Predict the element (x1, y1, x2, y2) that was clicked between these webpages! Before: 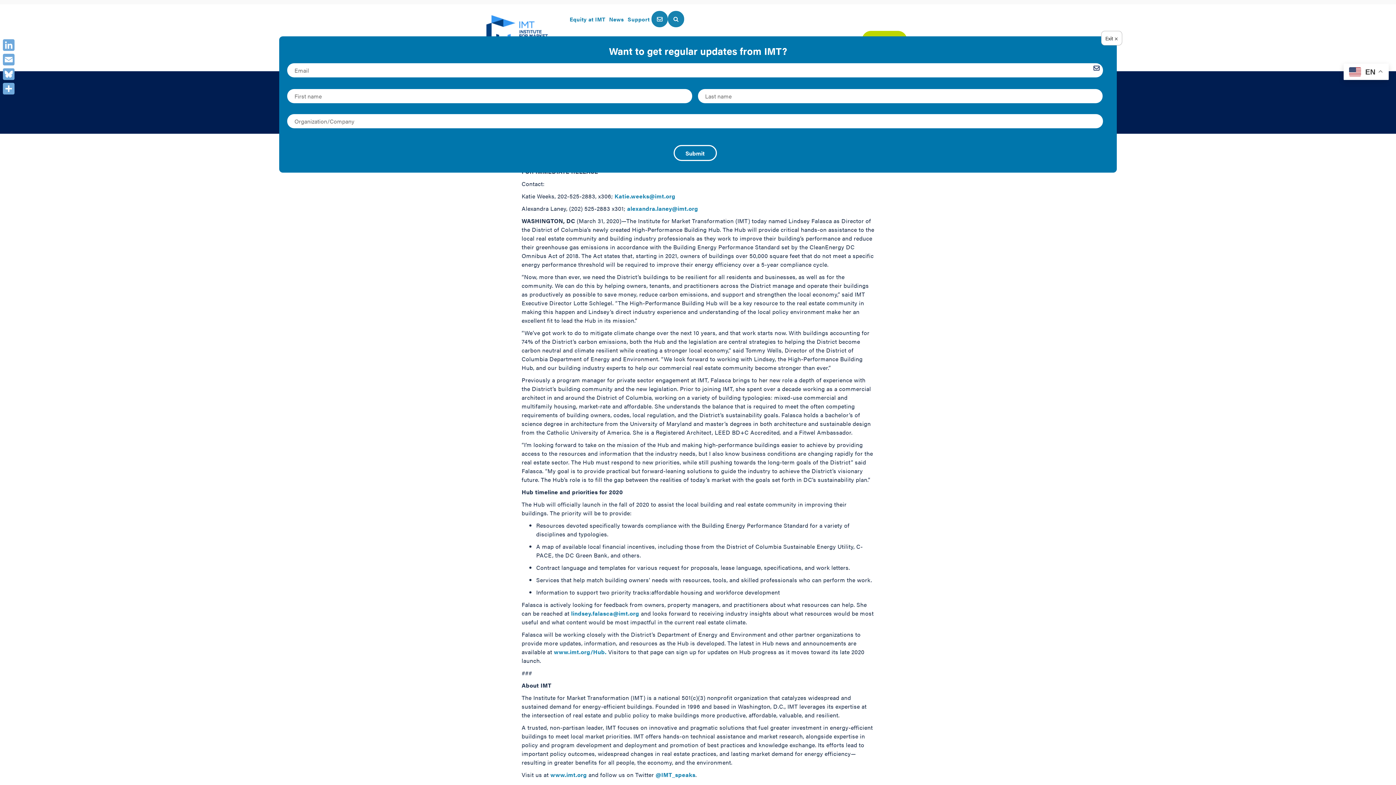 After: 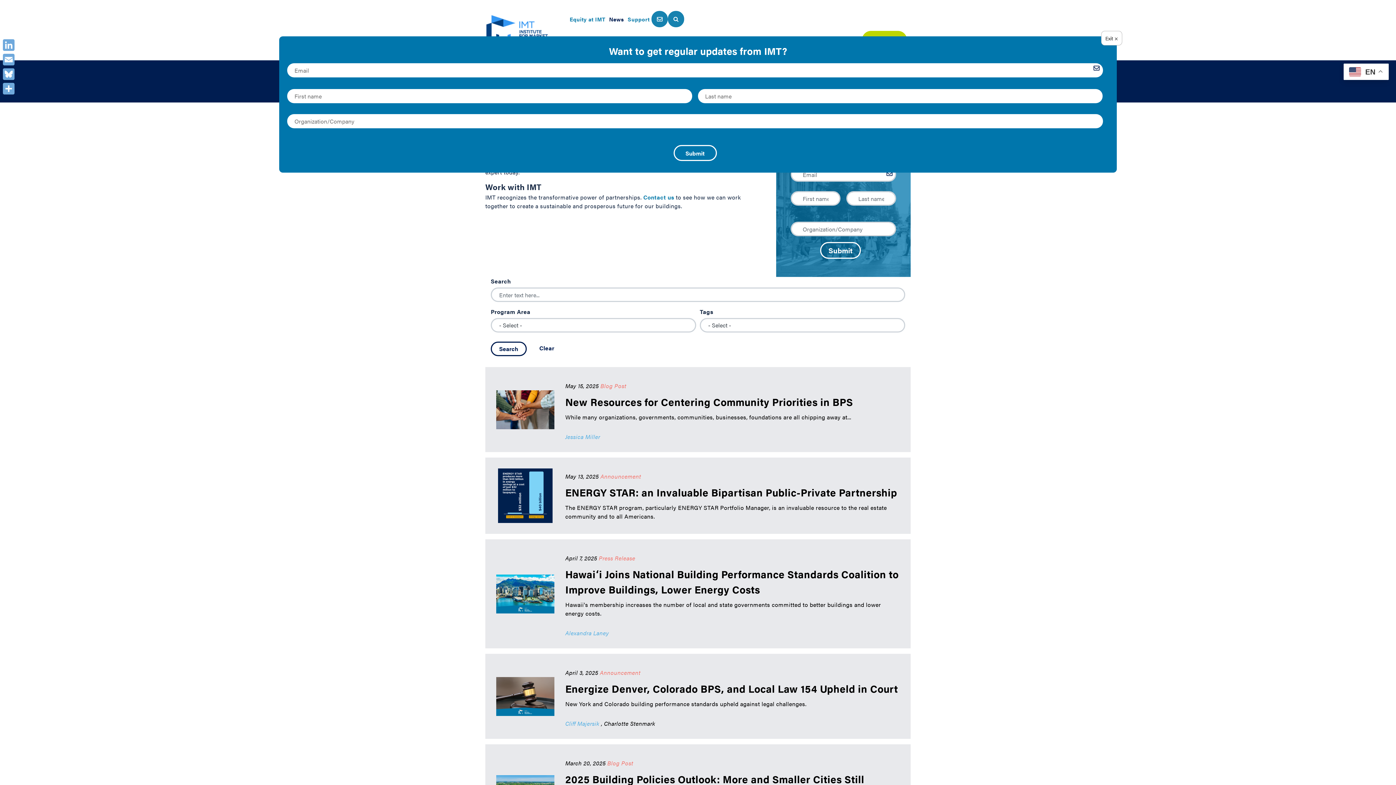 Action: label: News bbox: (607, 13, 626, 24)